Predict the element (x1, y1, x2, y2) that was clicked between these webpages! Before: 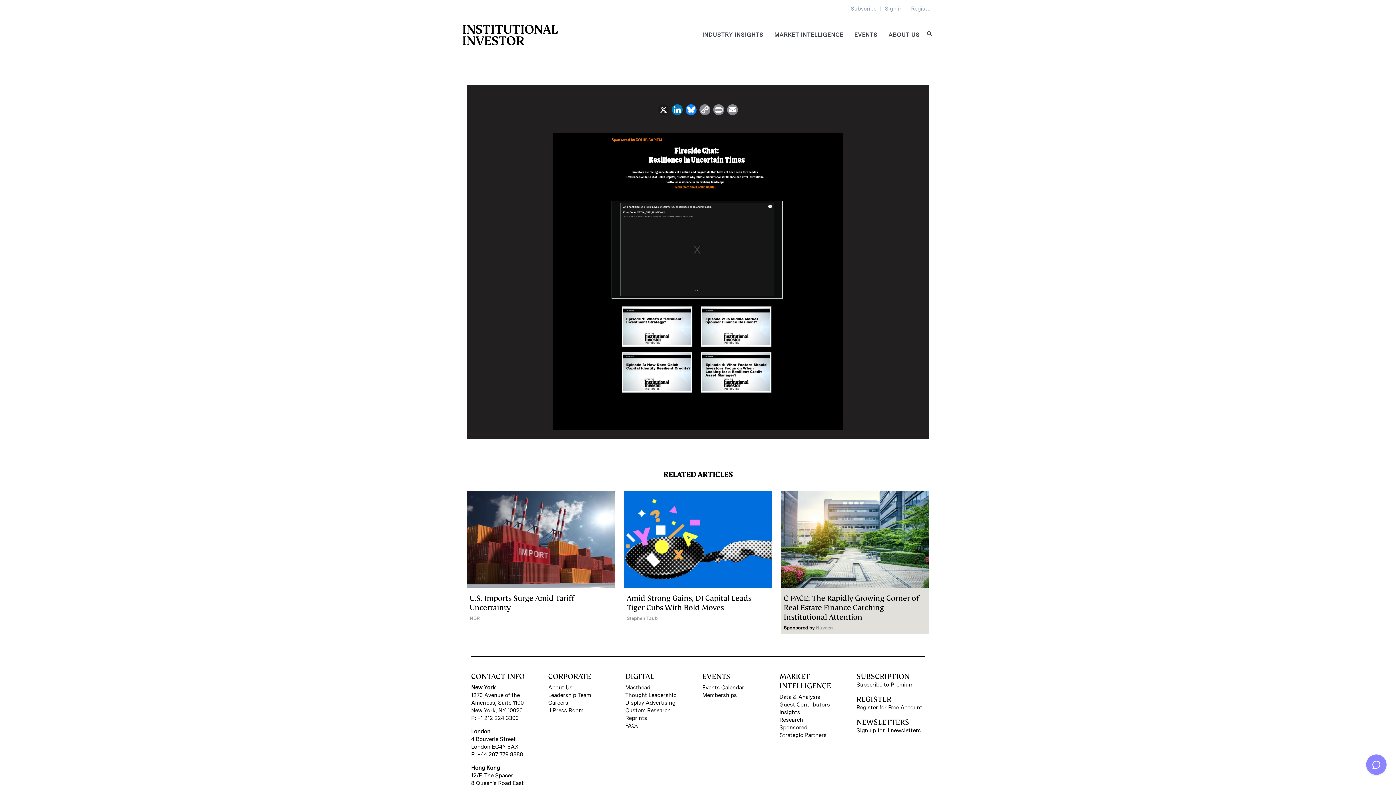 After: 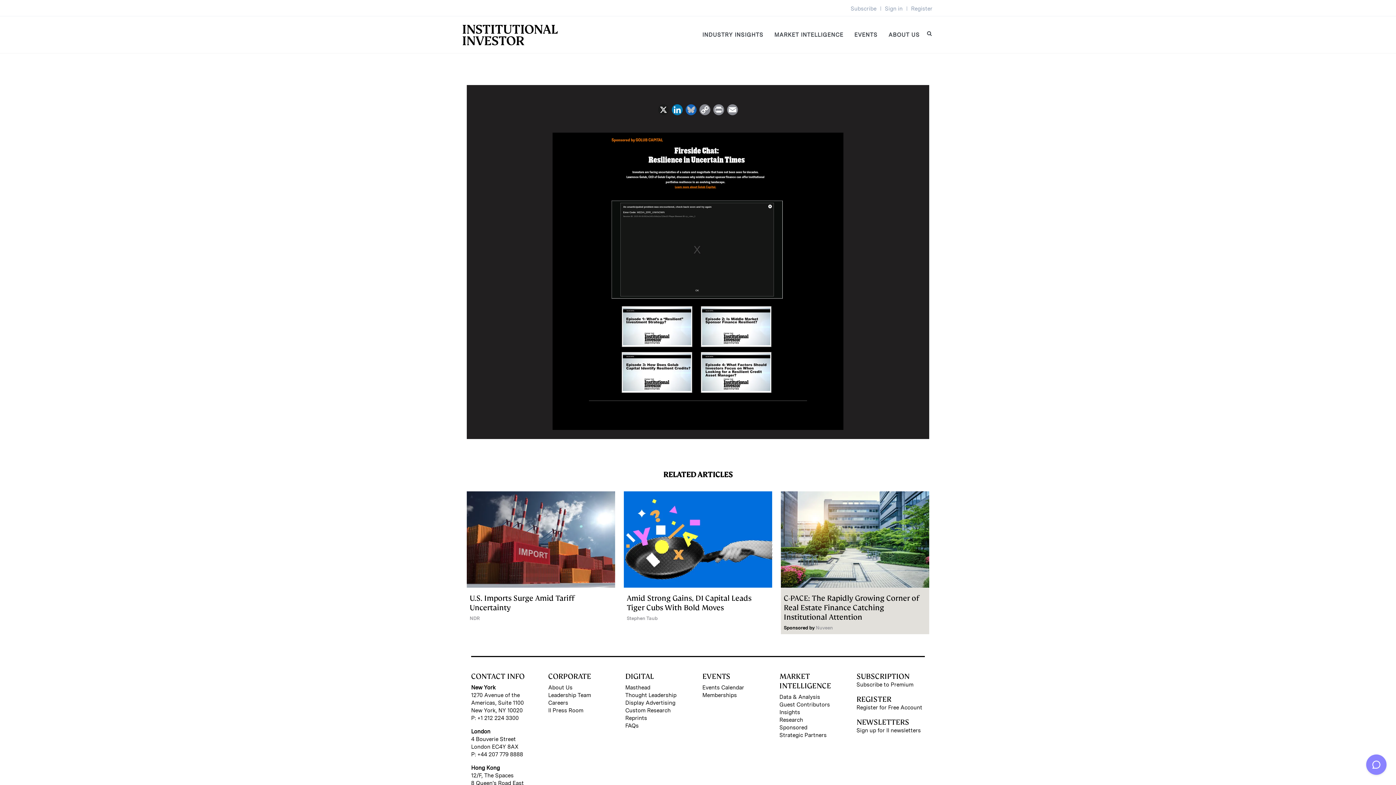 Action: bbox: (684, 104, 698, 115) label: Bluesky